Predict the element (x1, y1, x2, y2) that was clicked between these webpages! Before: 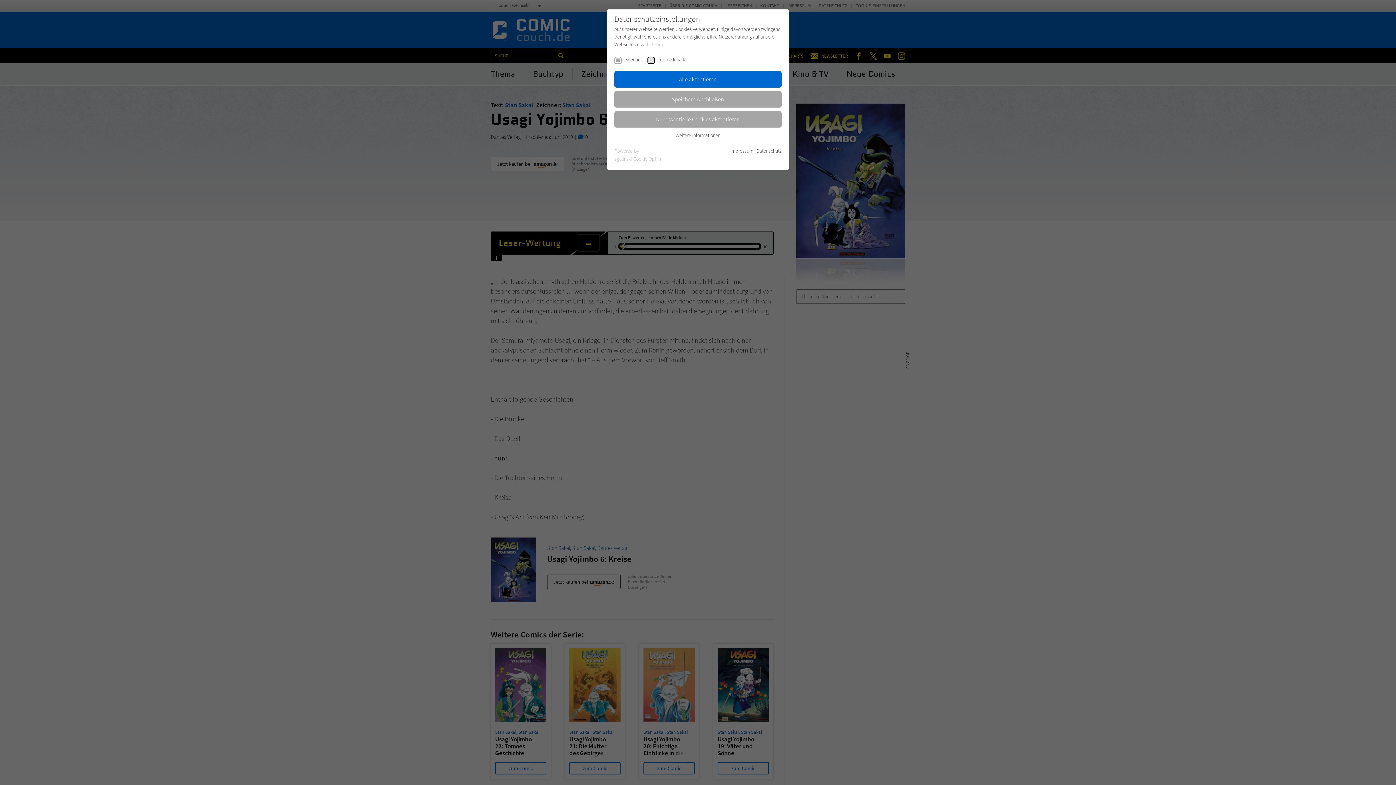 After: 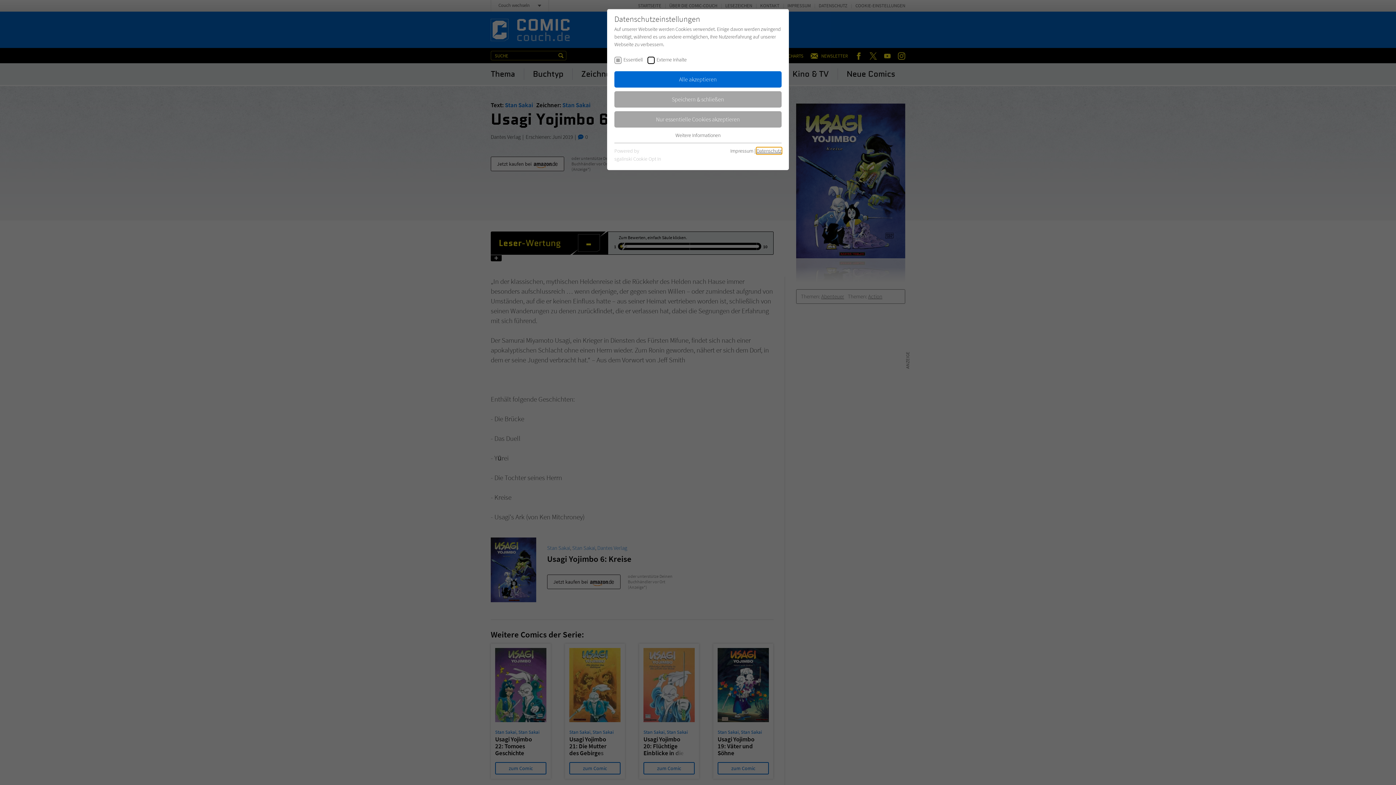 Action: label: Datenschutz bbox: (756, 147, 781, 154)